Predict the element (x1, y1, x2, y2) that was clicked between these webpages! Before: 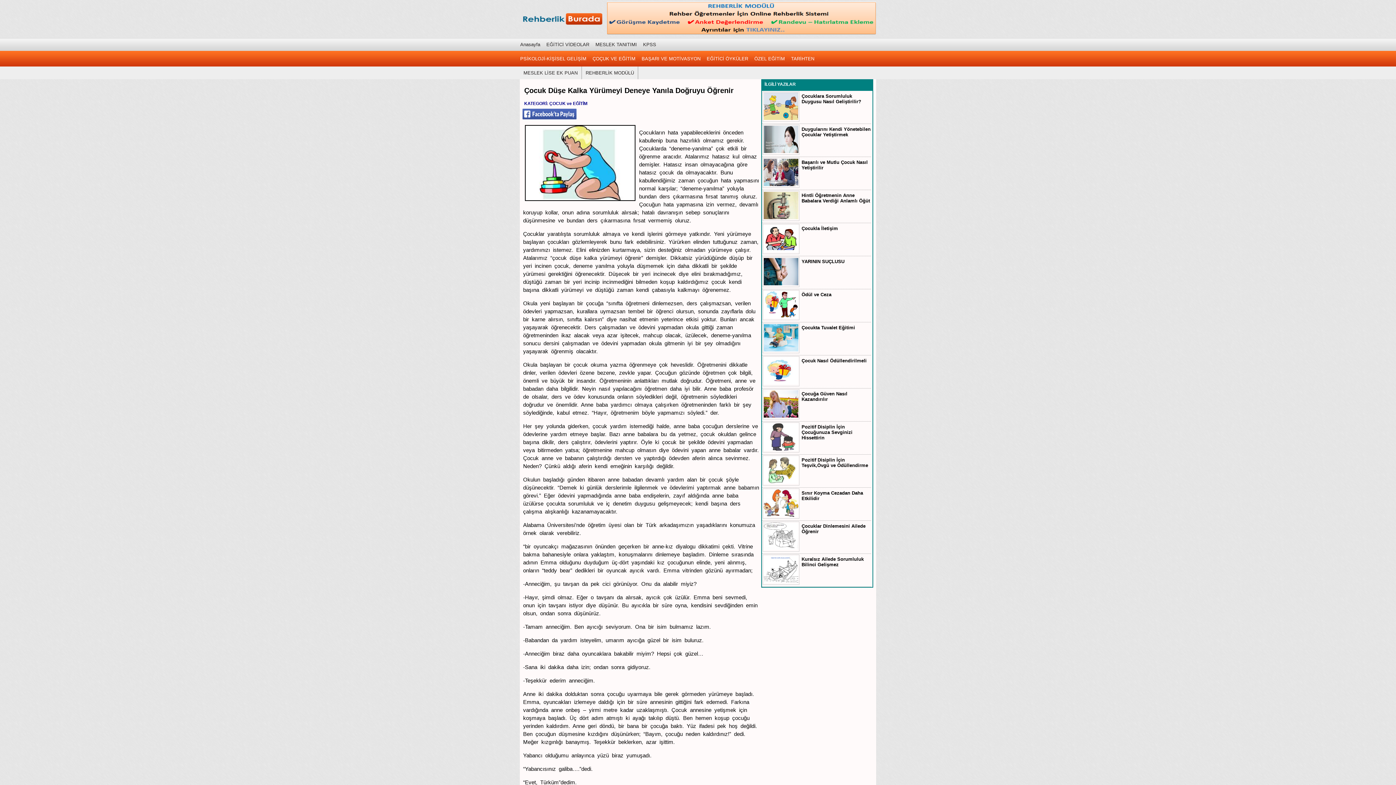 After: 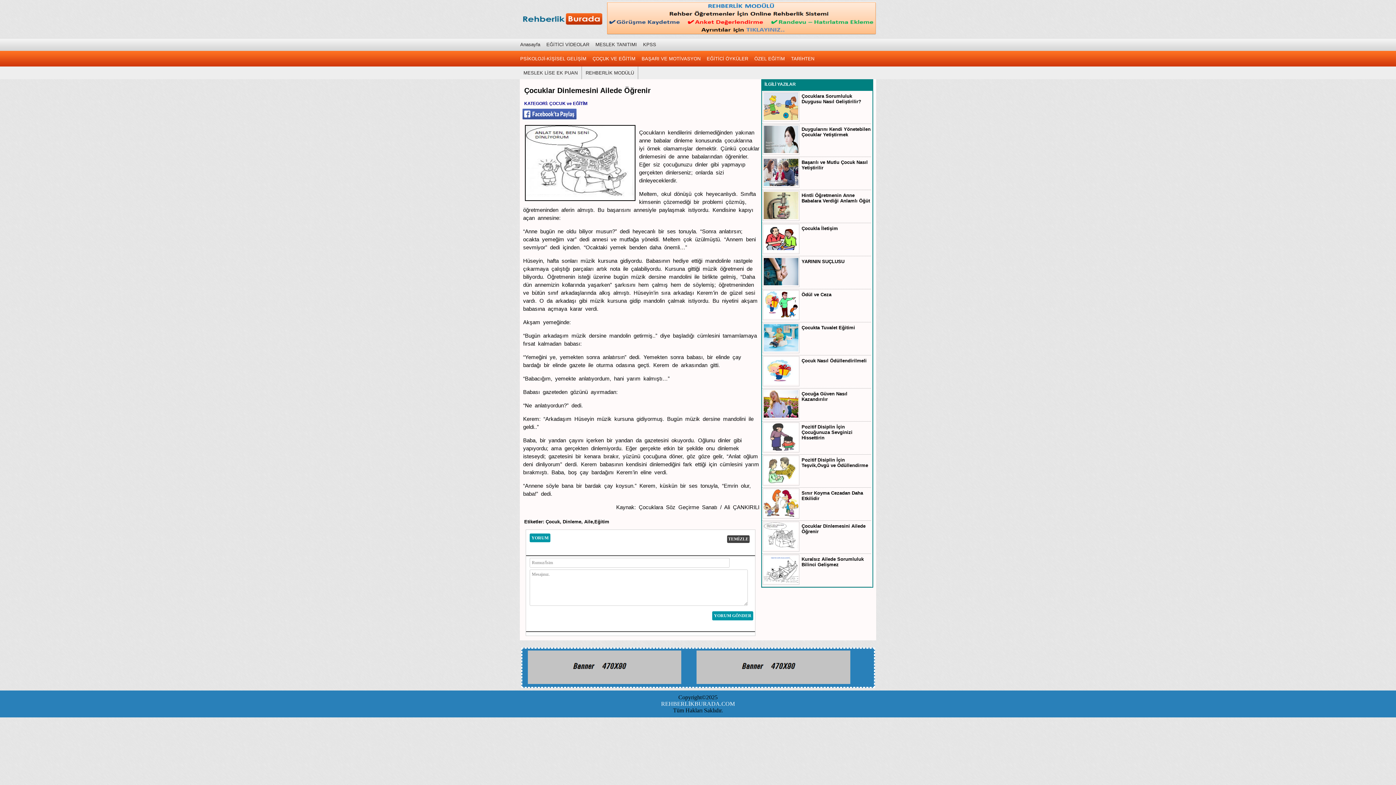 Action: bbox: (764, 545, 798, 551)